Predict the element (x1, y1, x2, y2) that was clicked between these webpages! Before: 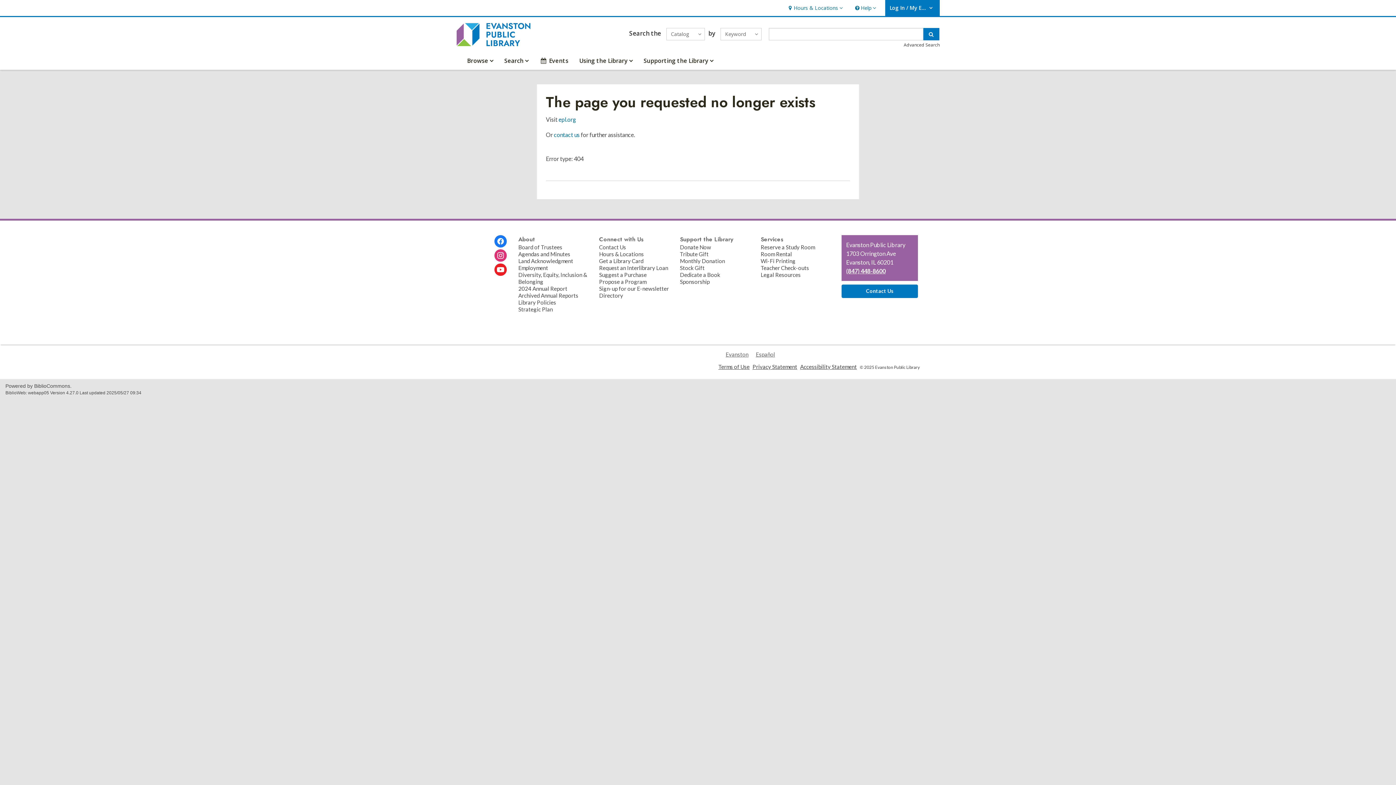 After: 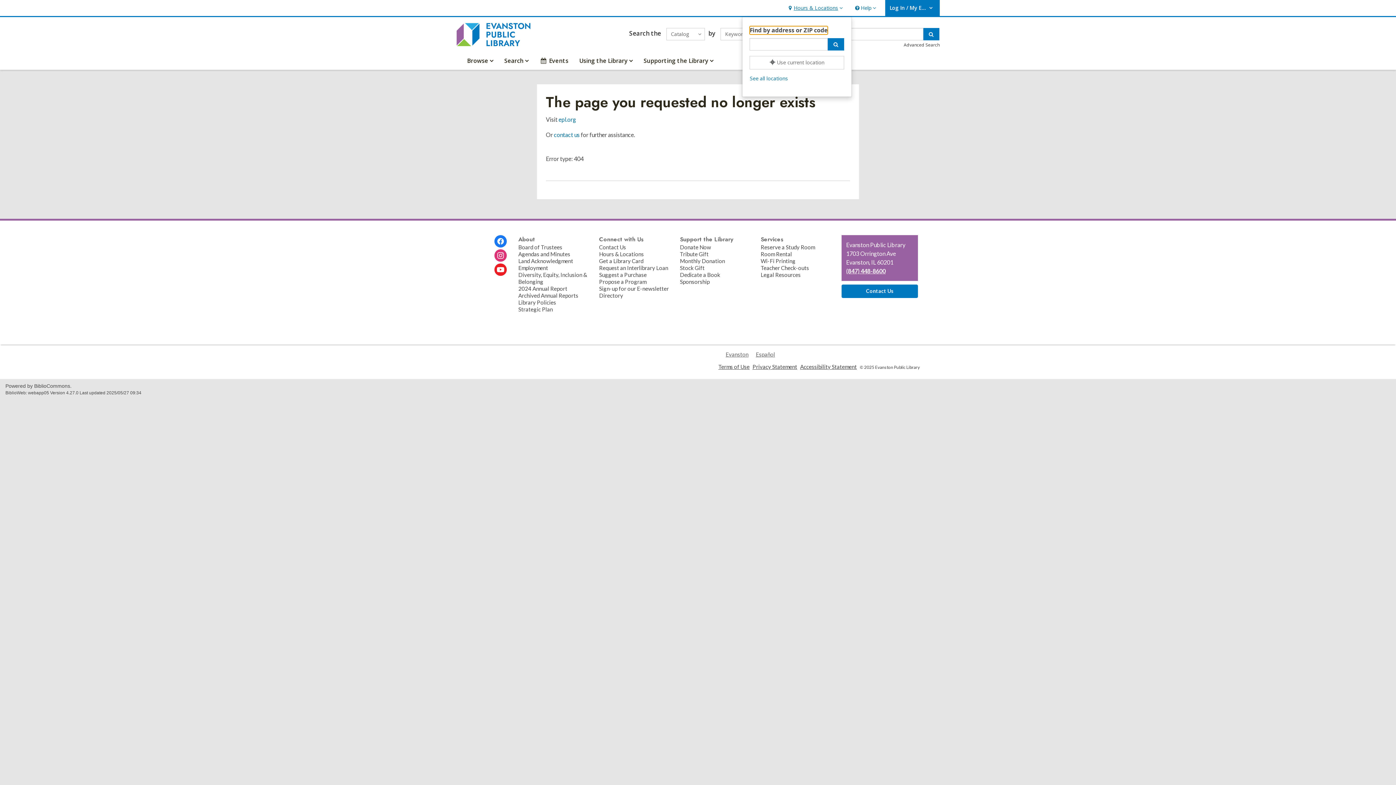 Action: bbox: (785, 0, 844, 16) label: Hours & Locations
Hours & Locations, collapsed